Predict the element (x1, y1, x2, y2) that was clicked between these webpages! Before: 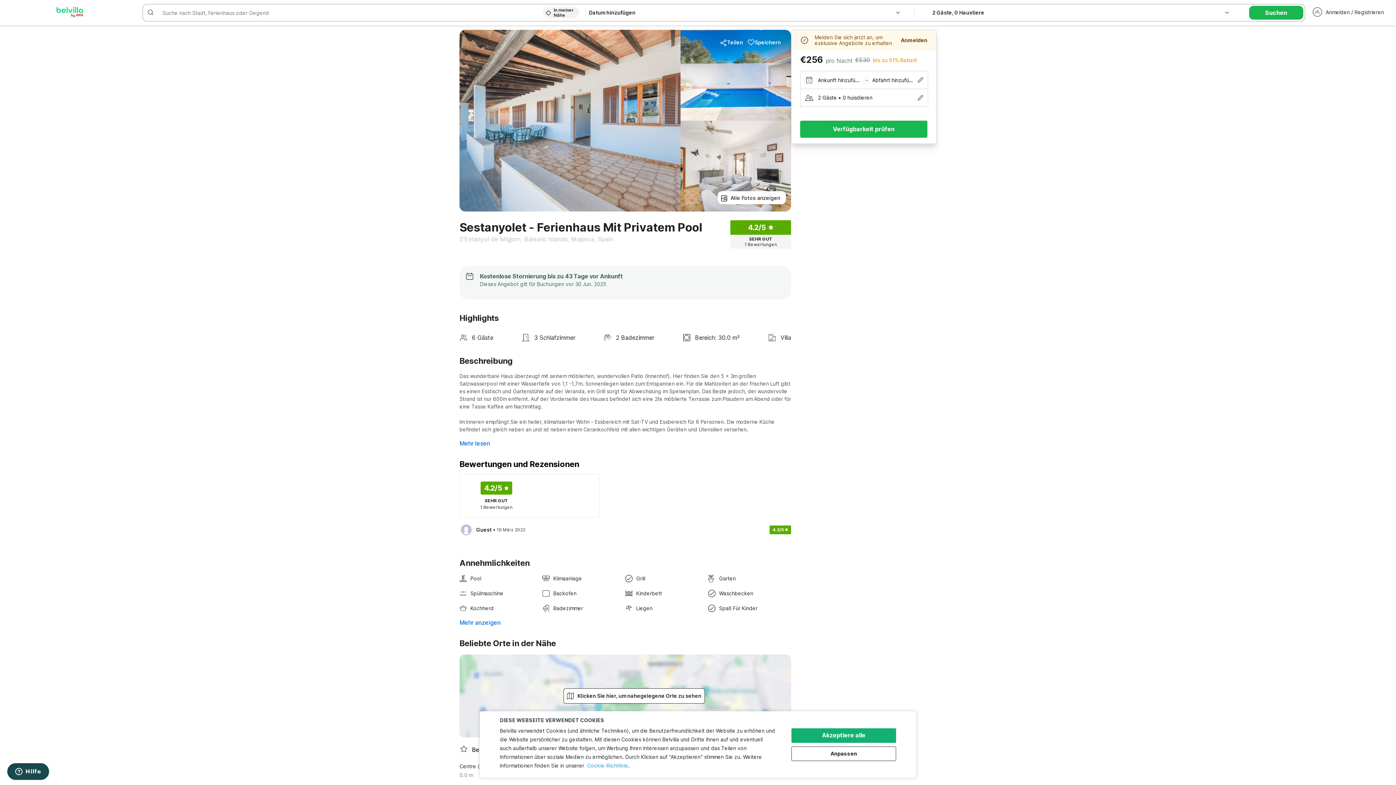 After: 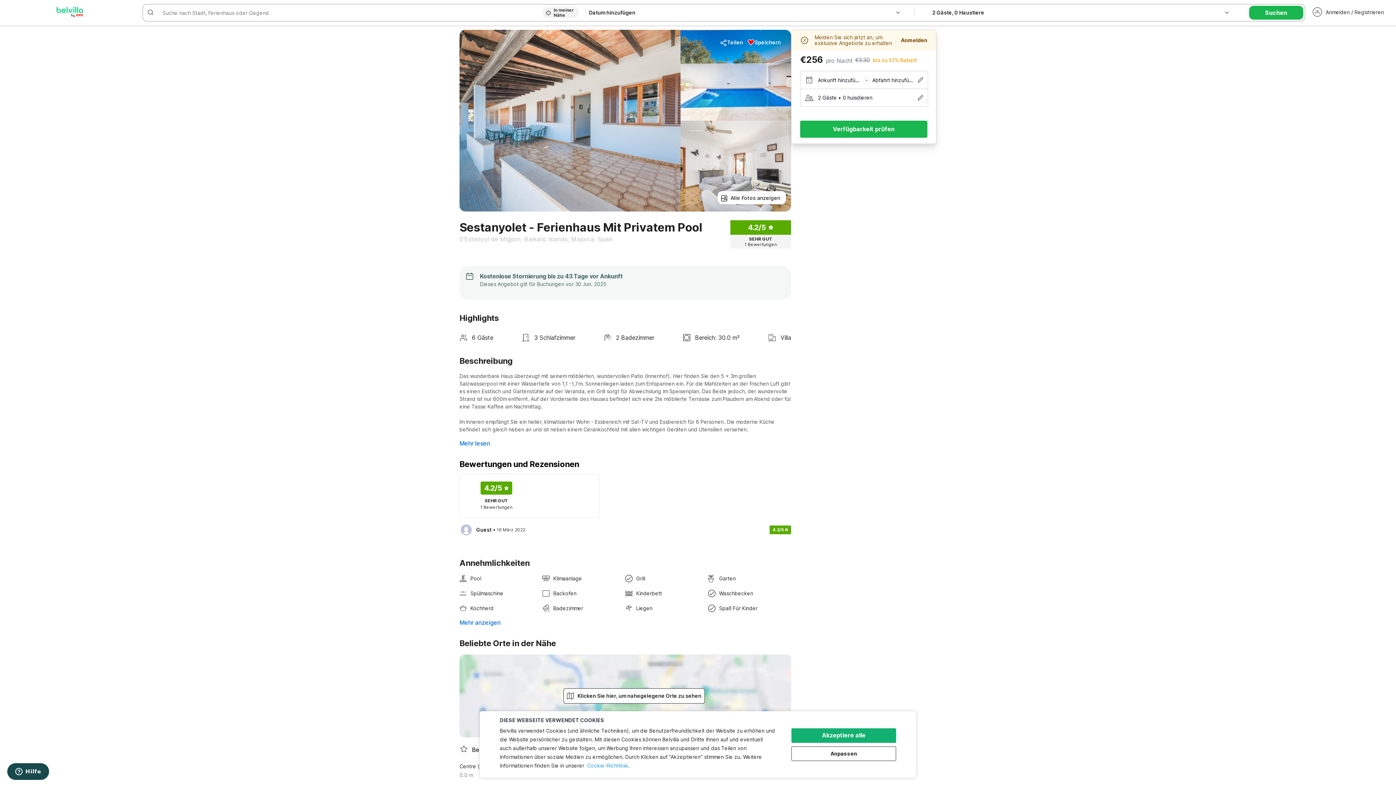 Action: bbox: (745, 35, 783, 48) label: Speichern